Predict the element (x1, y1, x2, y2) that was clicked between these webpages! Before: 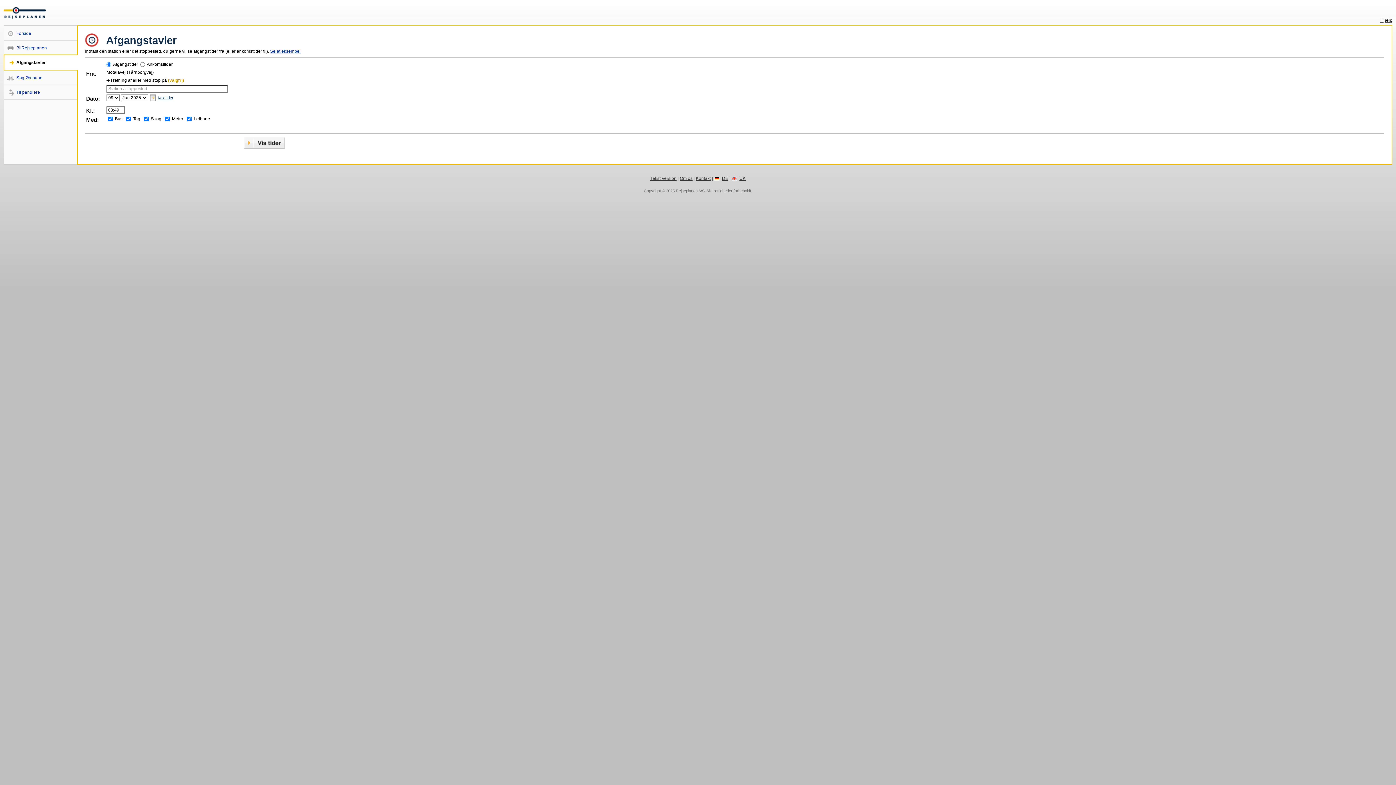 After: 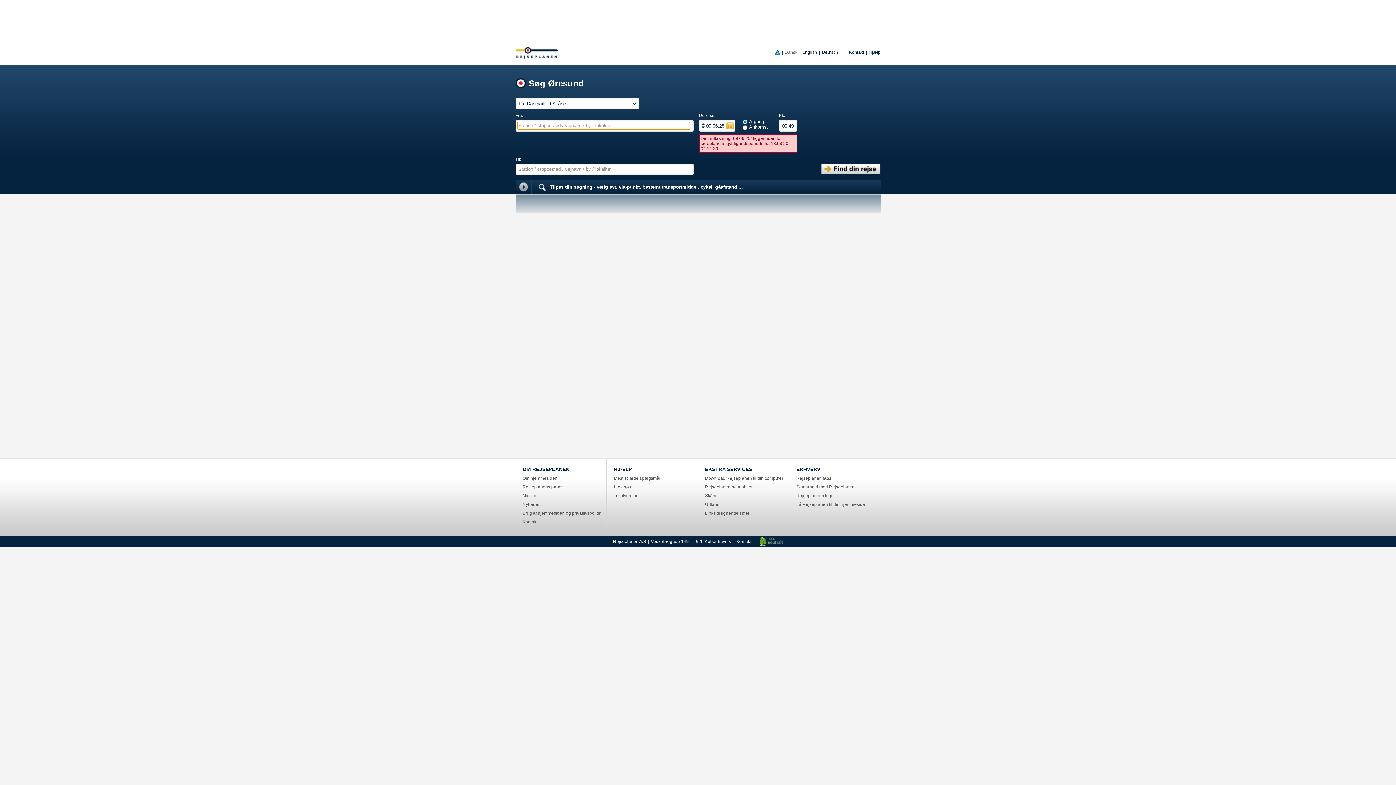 Action: label: Søg Øresund bbox: (4, 75, 42, 80)